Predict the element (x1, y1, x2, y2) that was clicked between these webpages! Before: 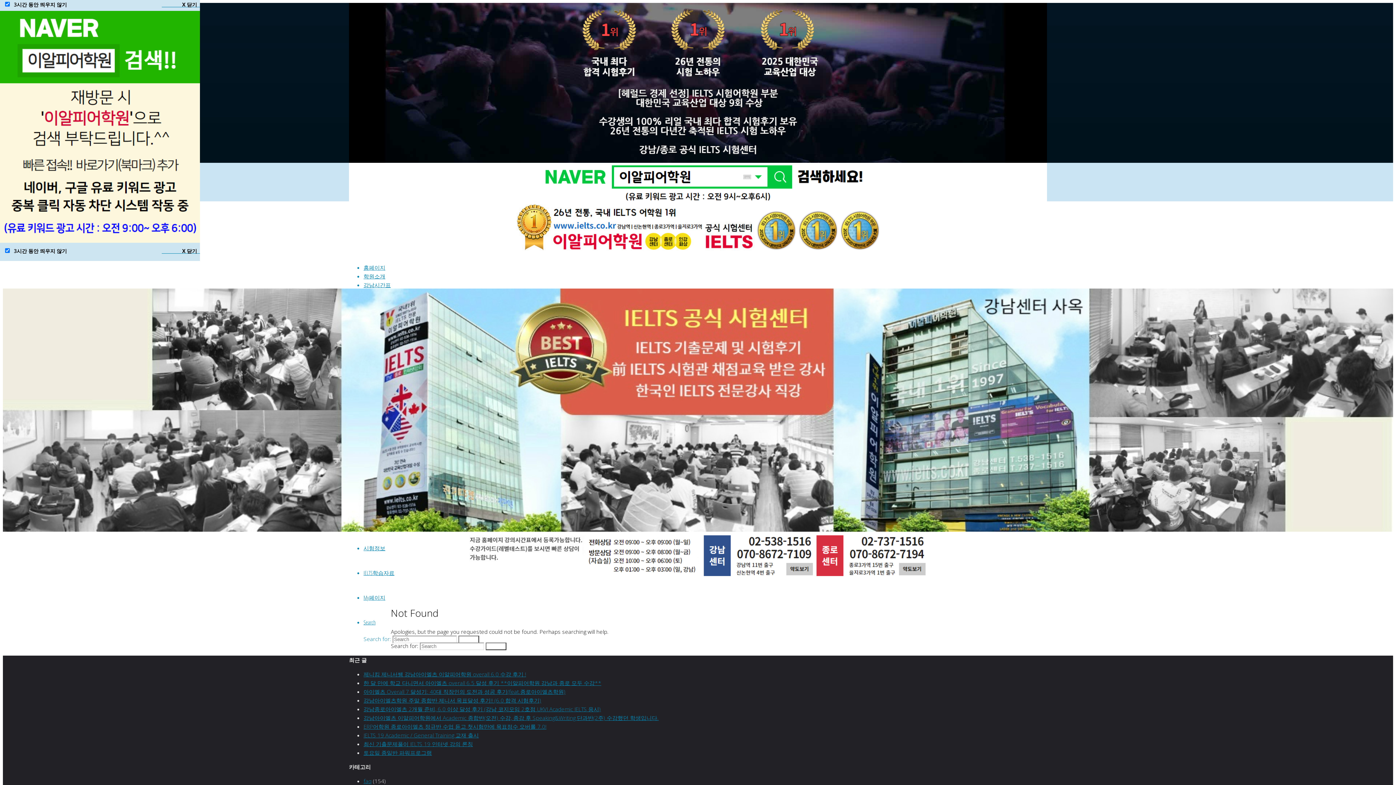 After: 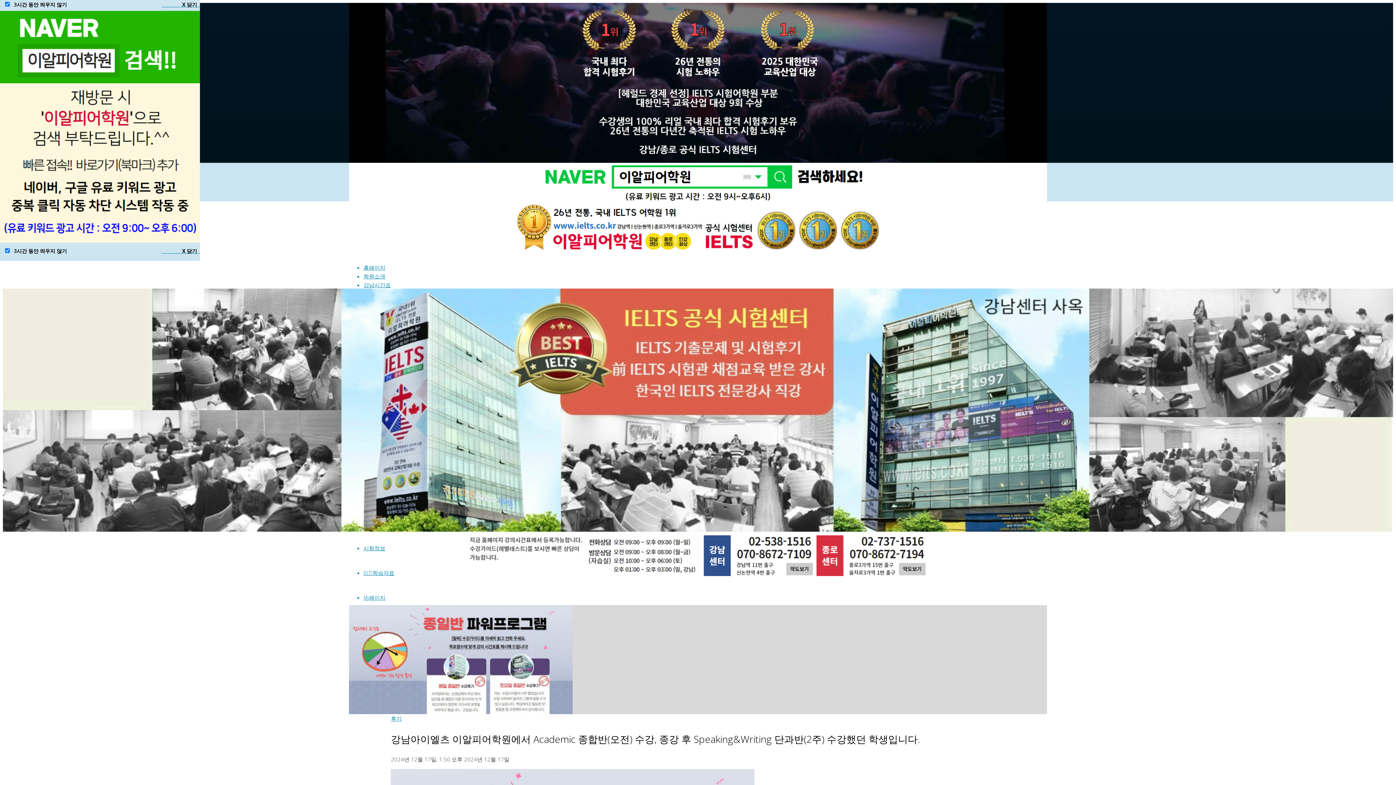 Action: bbox: (363, 714, 658, 721) label: 강남아이엘츠 이알피어학원에서 Academic 종합반(오전) 수강, 종강 후 Speaking&Writing 단과반(2주) 수강했던 학생입니다.